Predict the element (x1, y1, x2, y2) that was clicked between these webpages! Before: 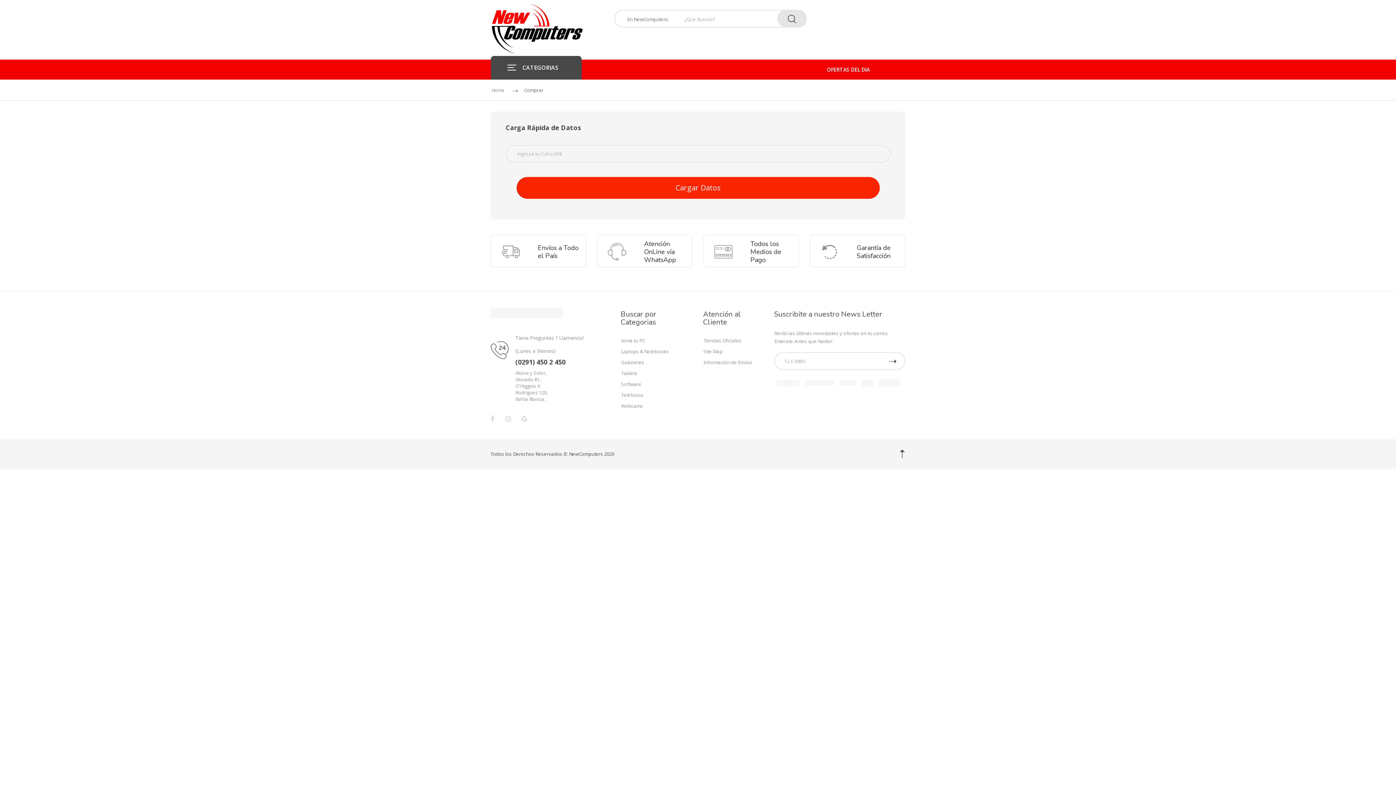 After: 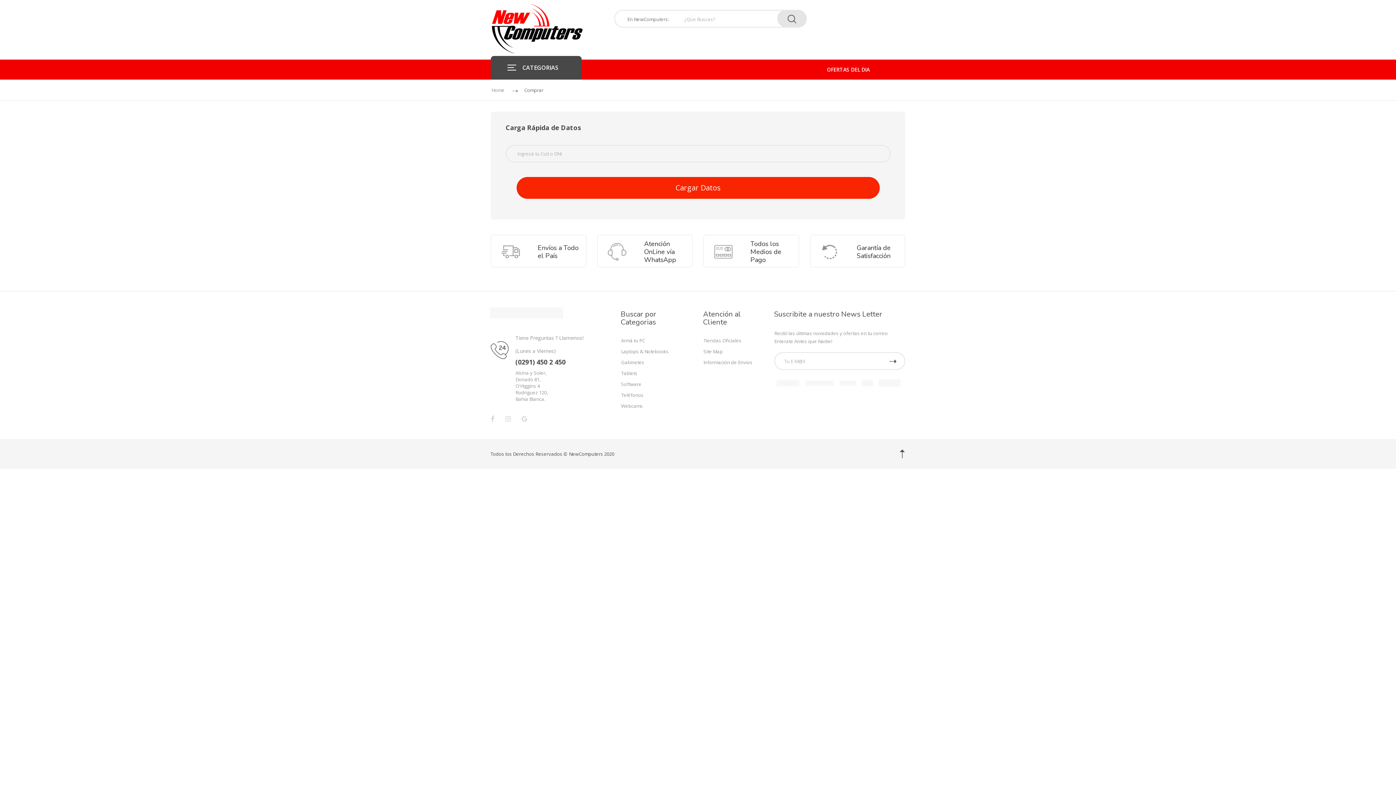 Action: bbox: (776, 379, 799, 385)